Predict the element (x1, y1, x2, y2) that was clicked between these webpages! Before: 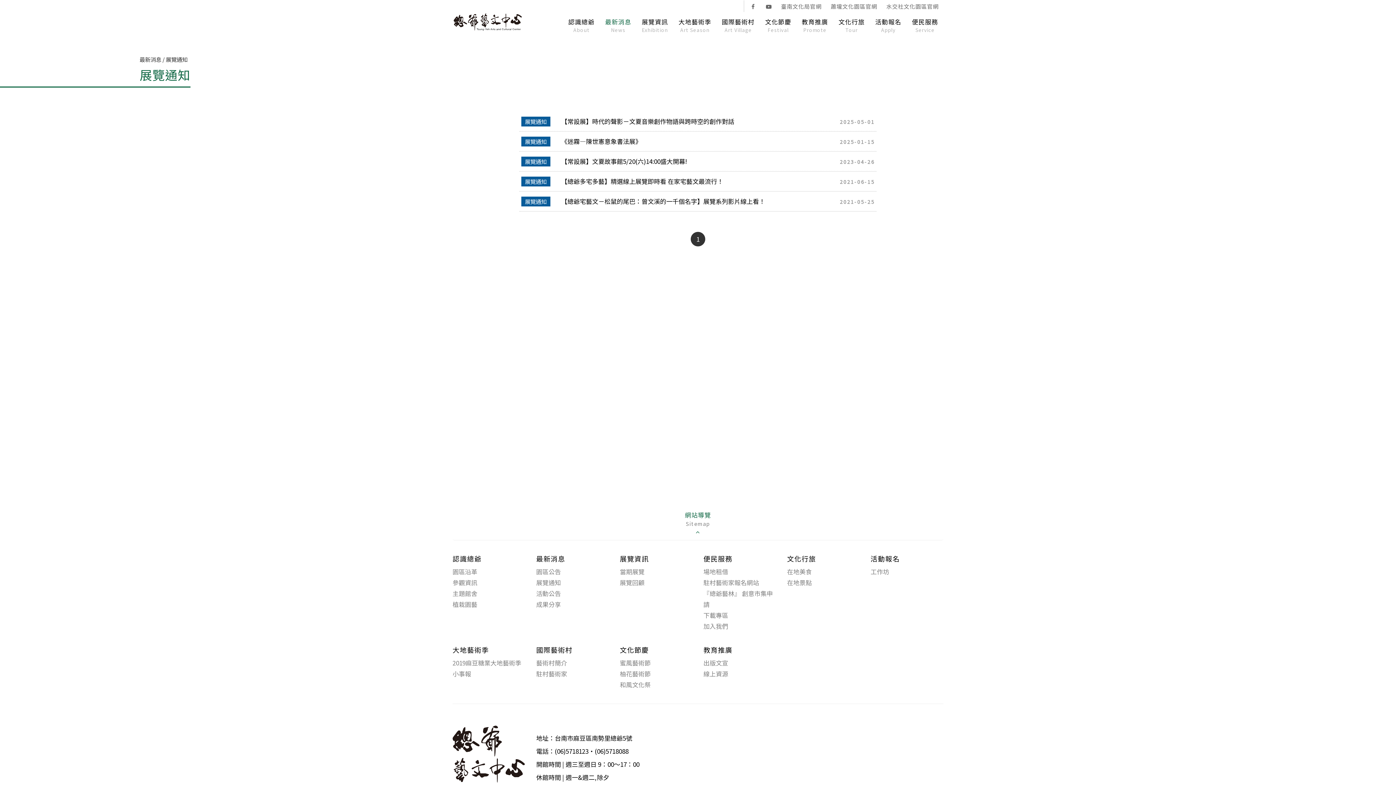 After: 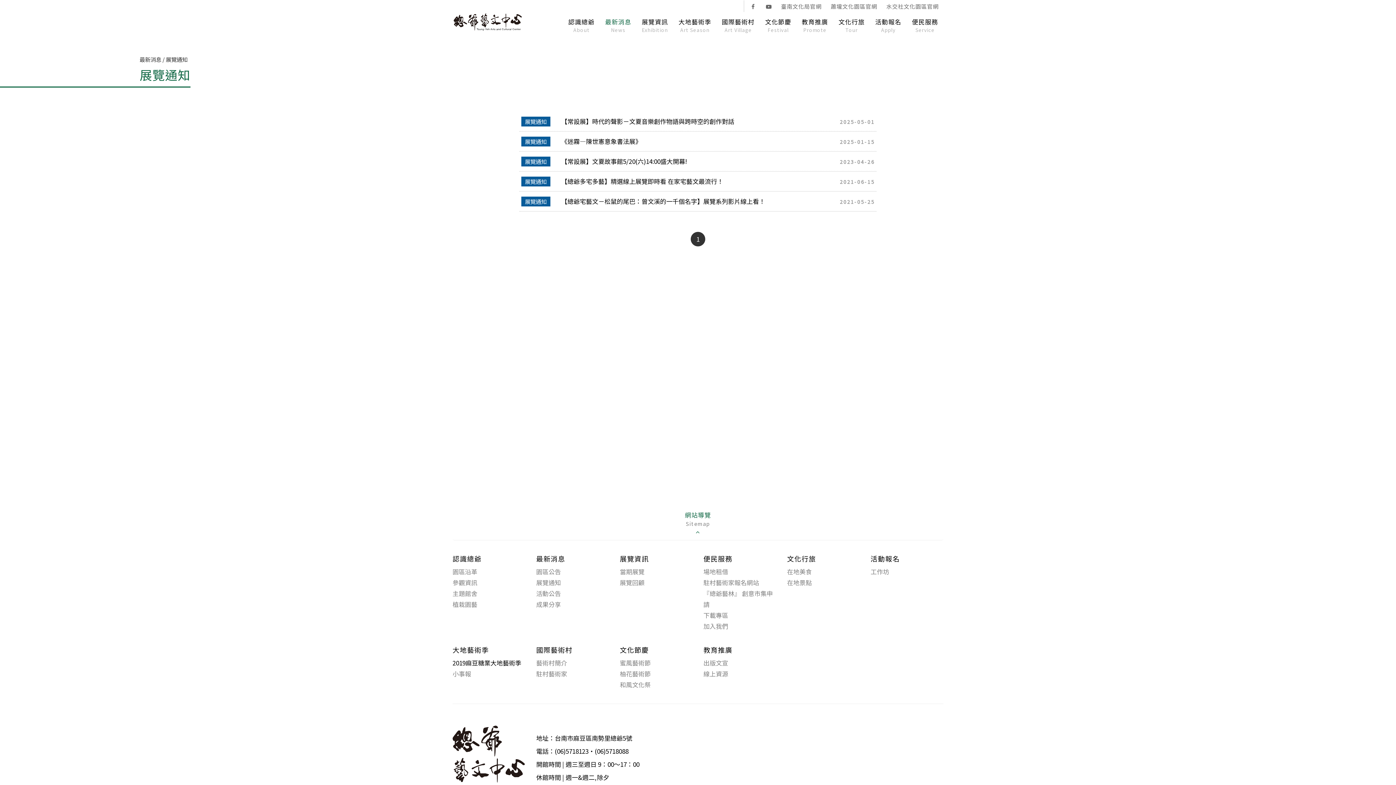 Action: bbox: (452, 657, 525, 668) label: 2019麻豆糖業大地藝術季